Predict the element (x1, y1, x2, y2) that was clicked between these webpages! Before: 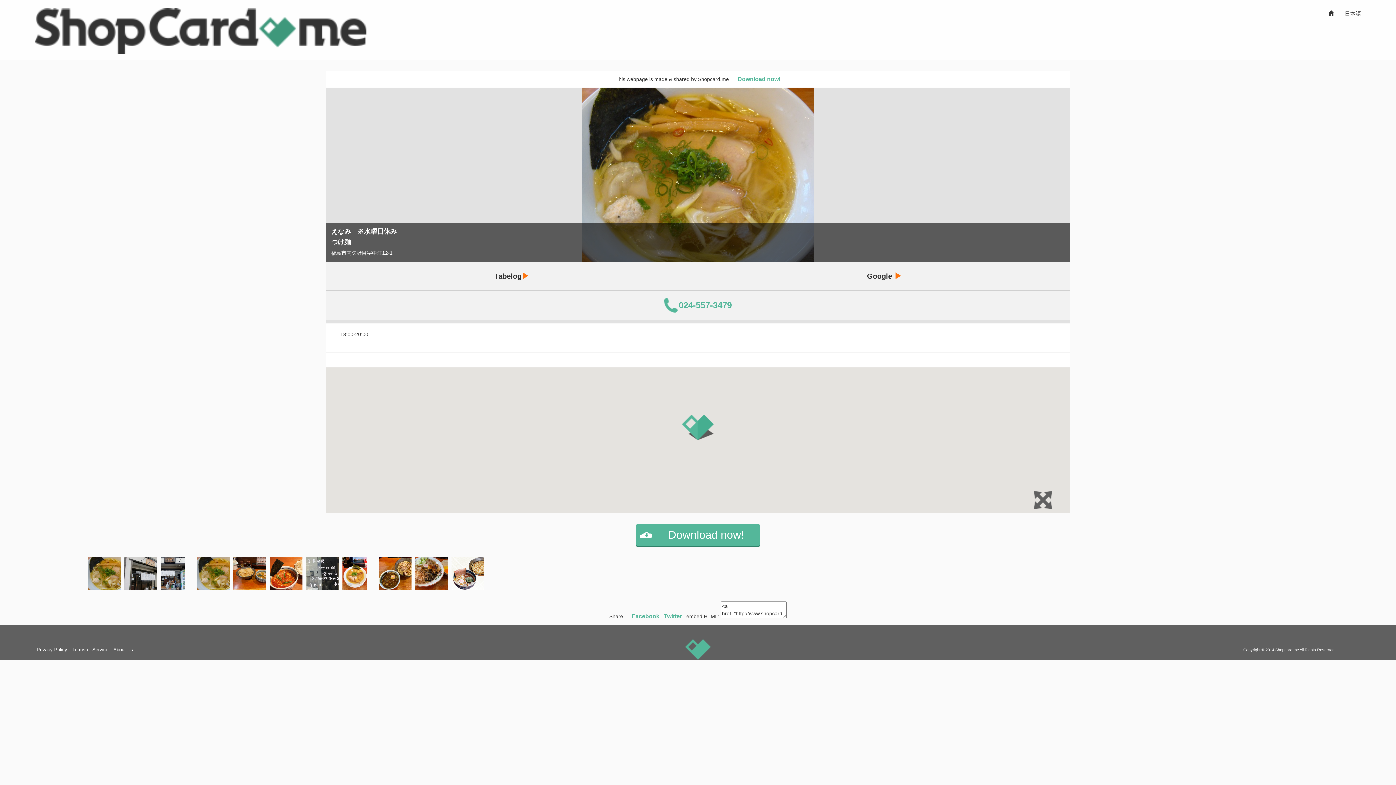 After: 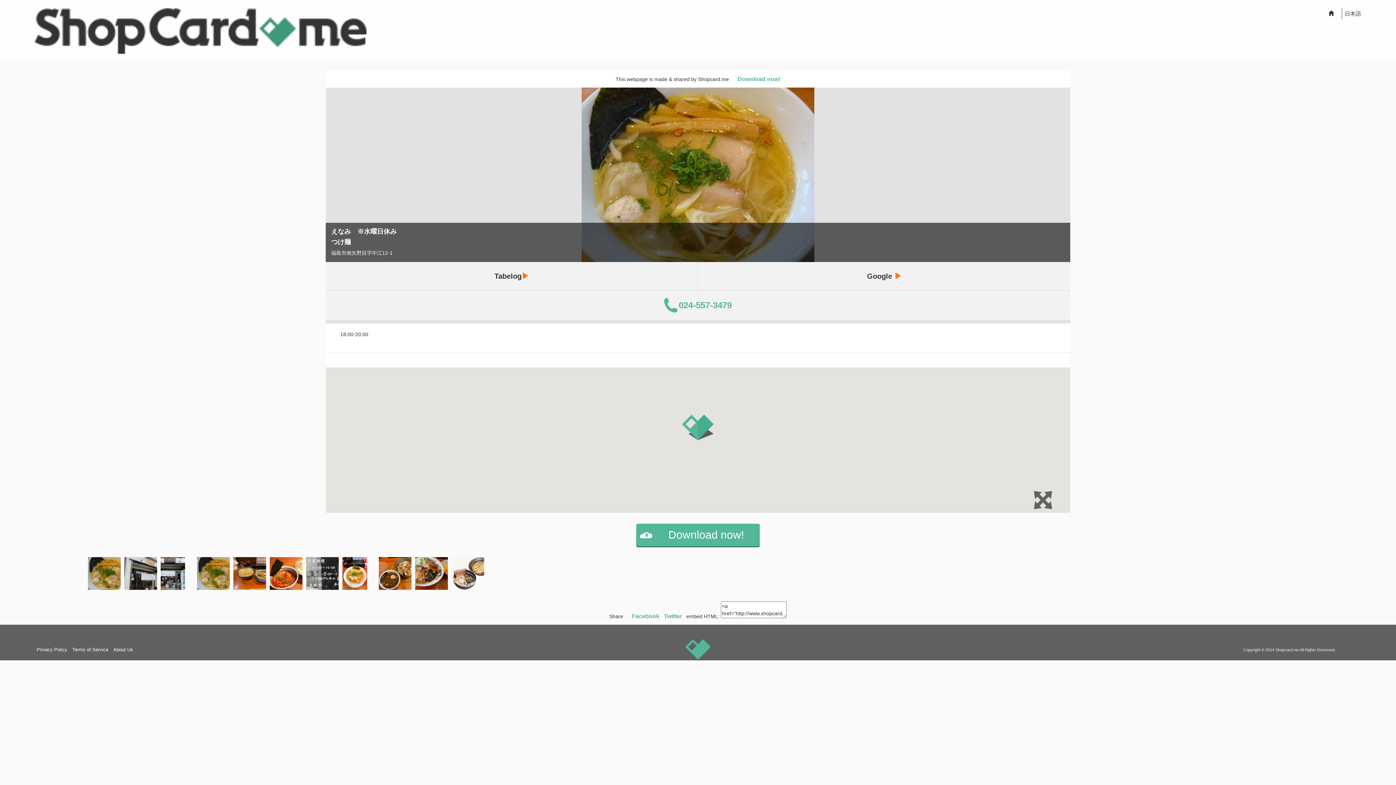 Action: bbox: (325, 291, 1070, 319) label: 024-557-3479